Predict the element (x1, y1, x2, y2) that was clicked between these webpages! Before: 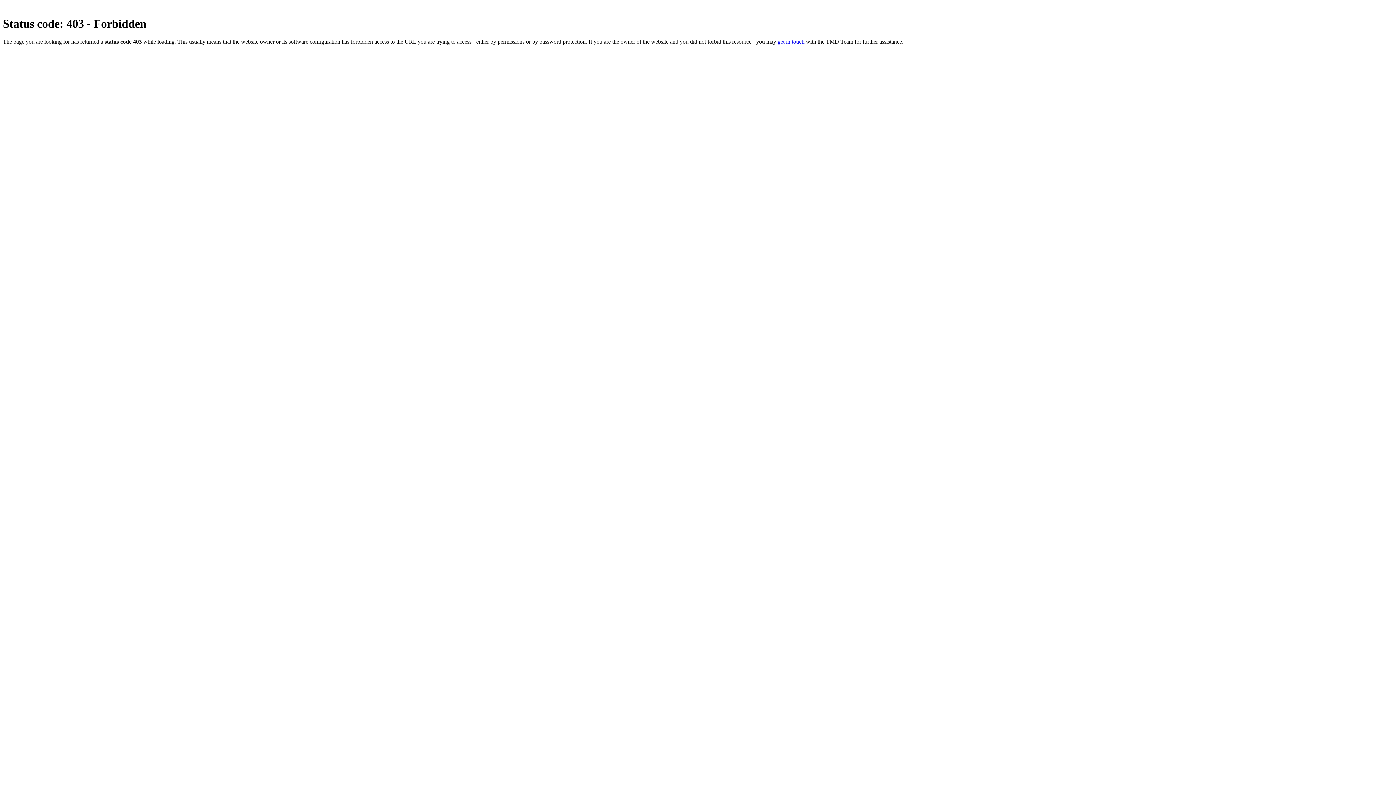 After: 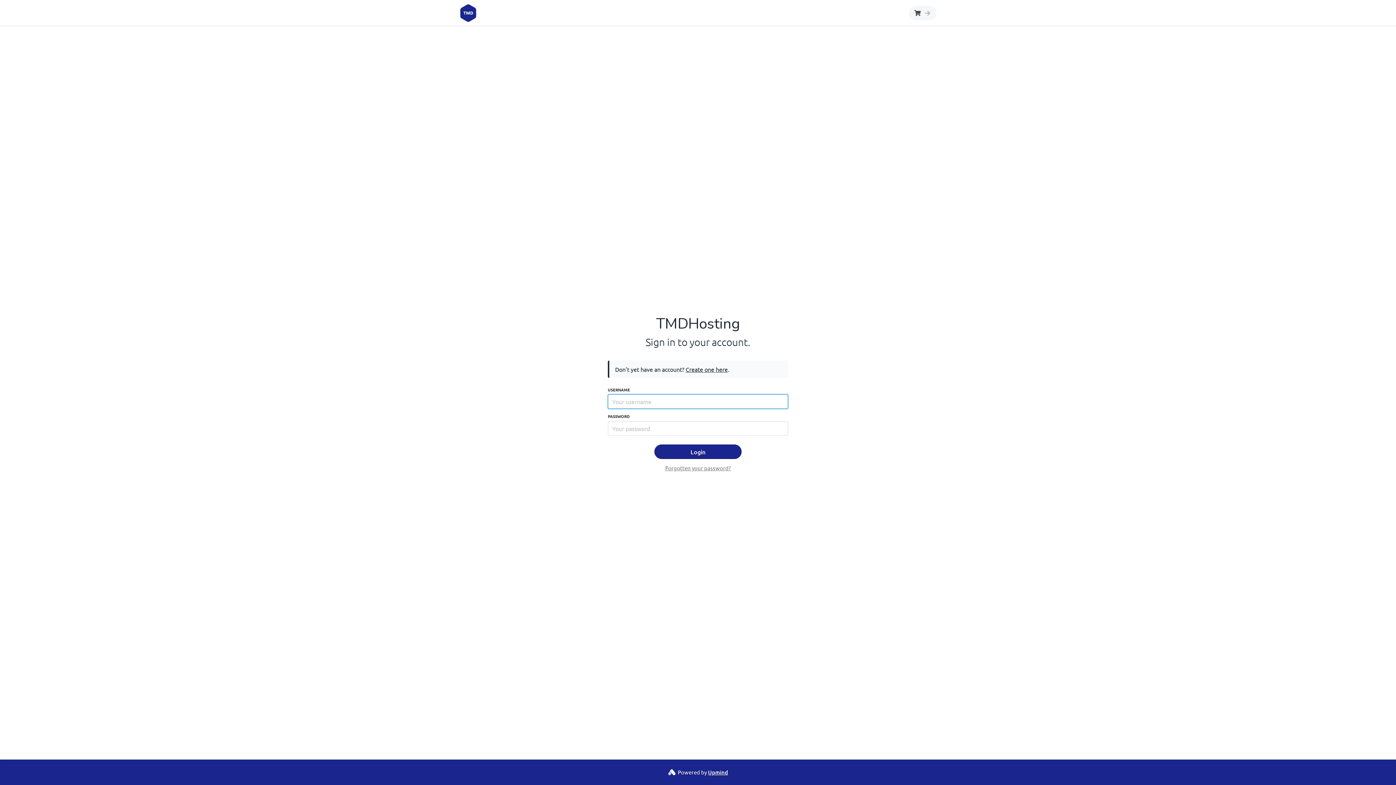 Action: bbox: (777, 38, 804, 44) label: get in touch